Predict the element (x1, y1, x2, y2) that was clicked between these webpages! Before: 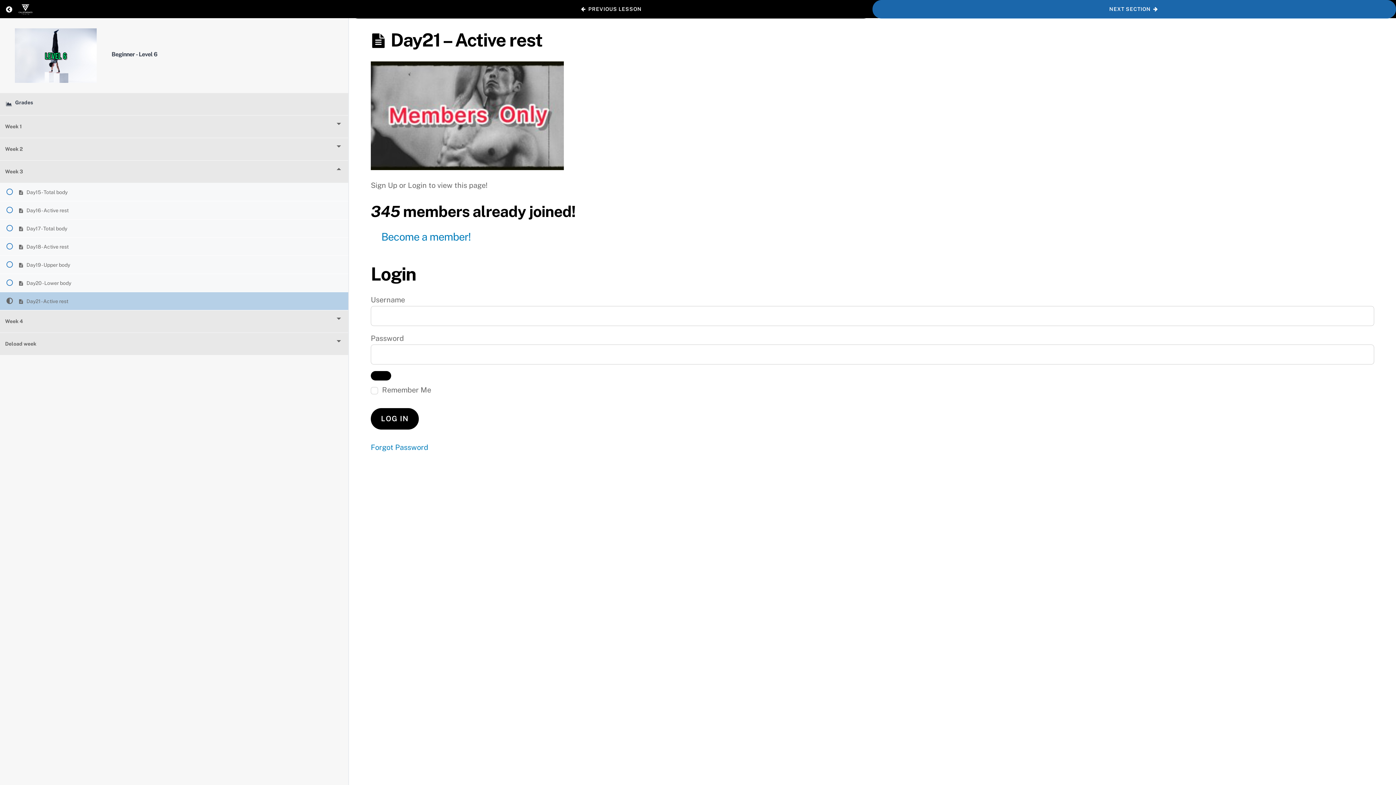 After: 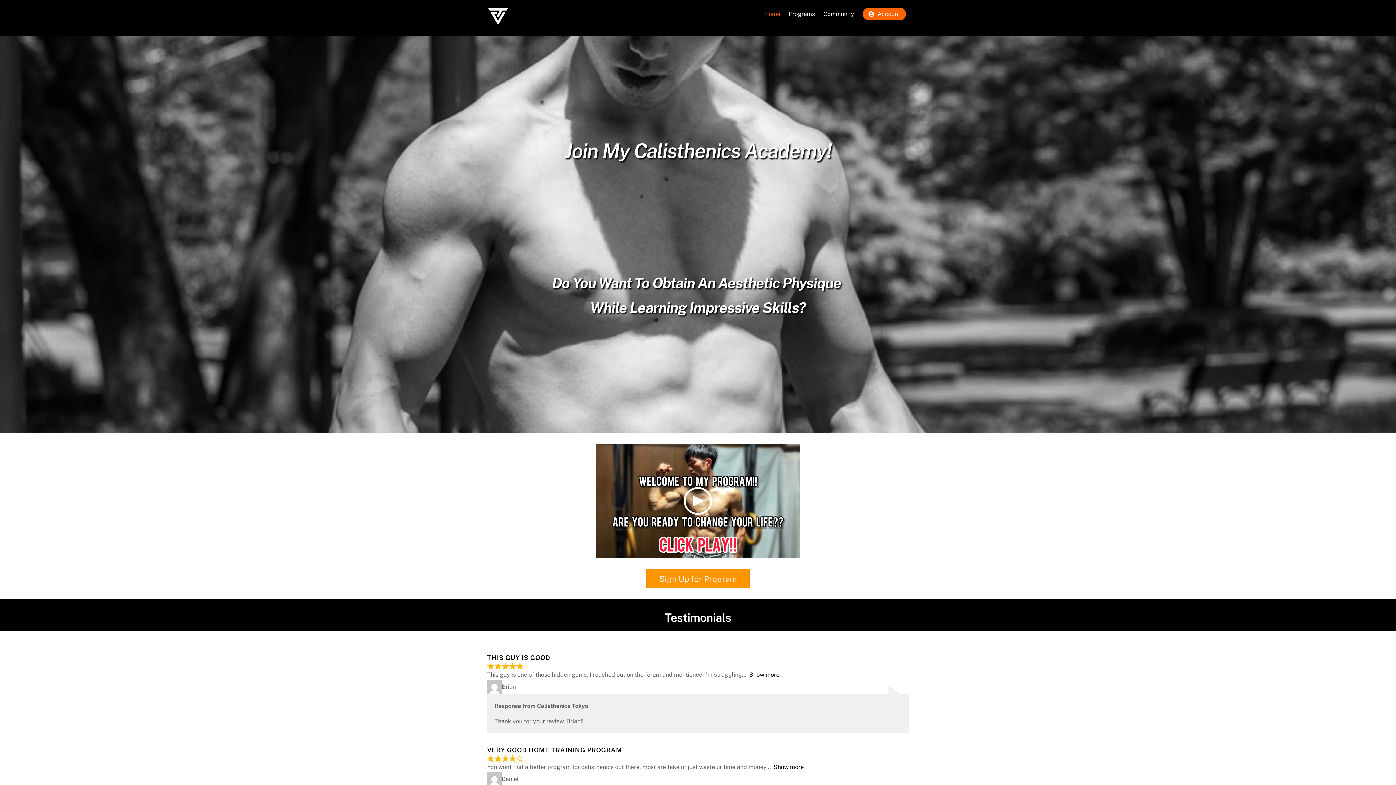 Action: bbox: (18, 3, 32, 14)